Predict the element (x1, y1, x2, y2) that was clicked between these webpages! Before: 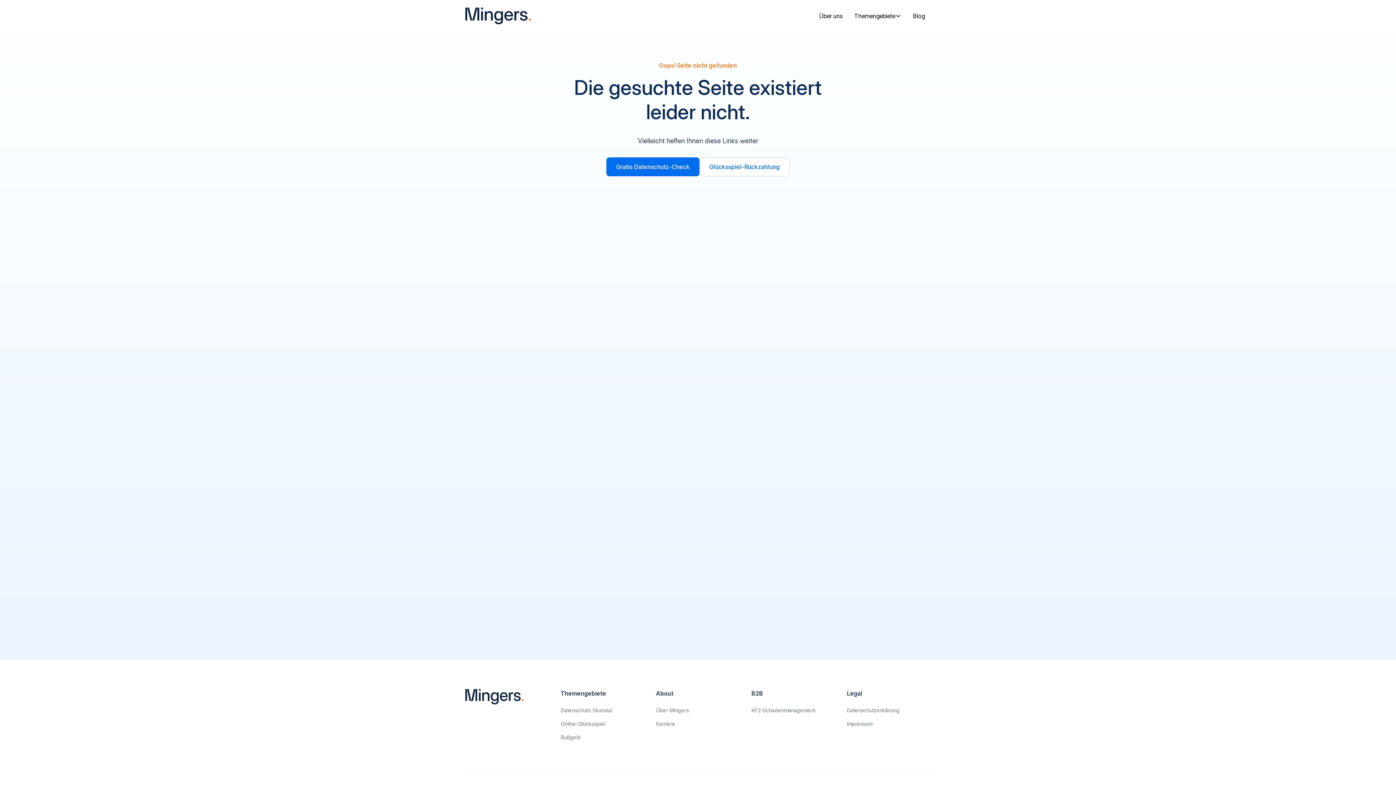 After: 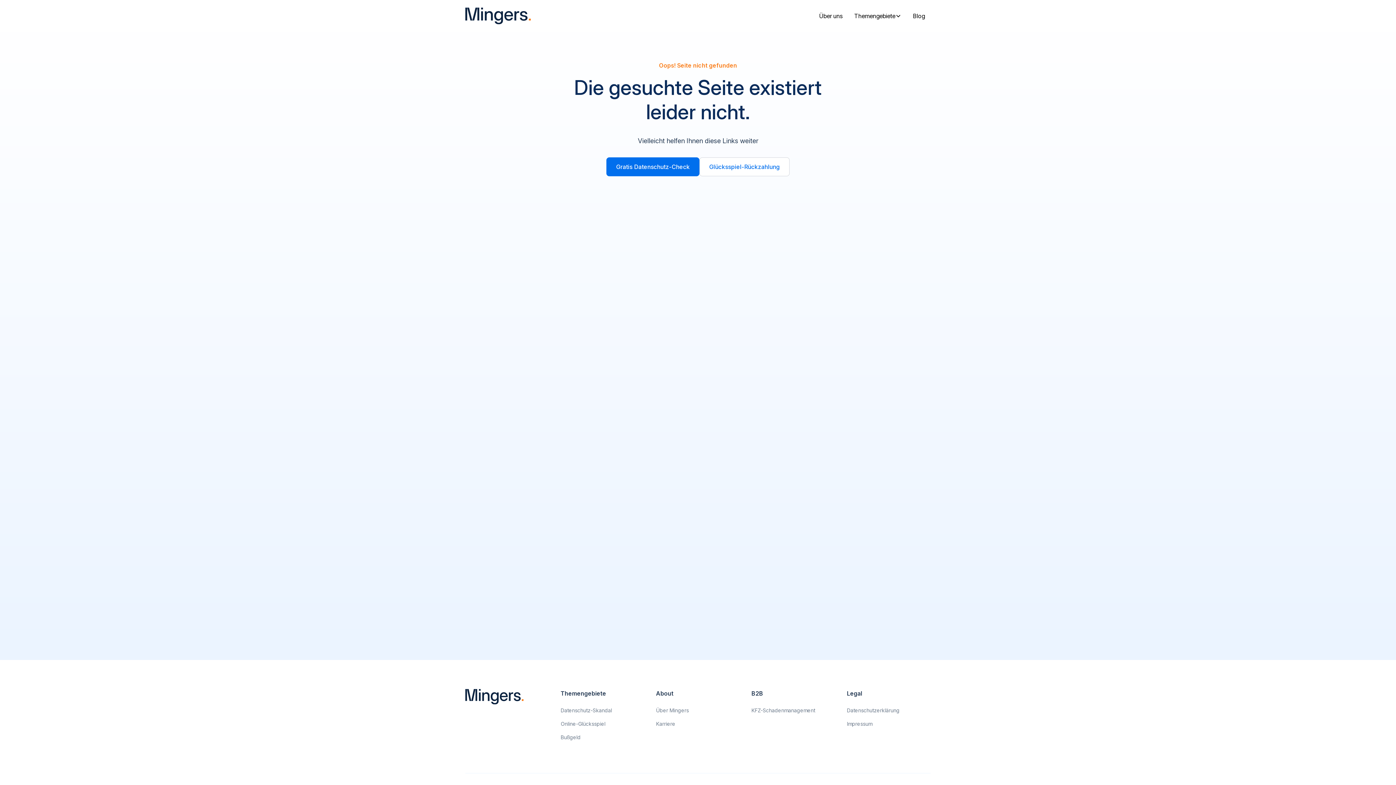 Action: label: Themengebiete bbox: (848, 8, 907, 23)